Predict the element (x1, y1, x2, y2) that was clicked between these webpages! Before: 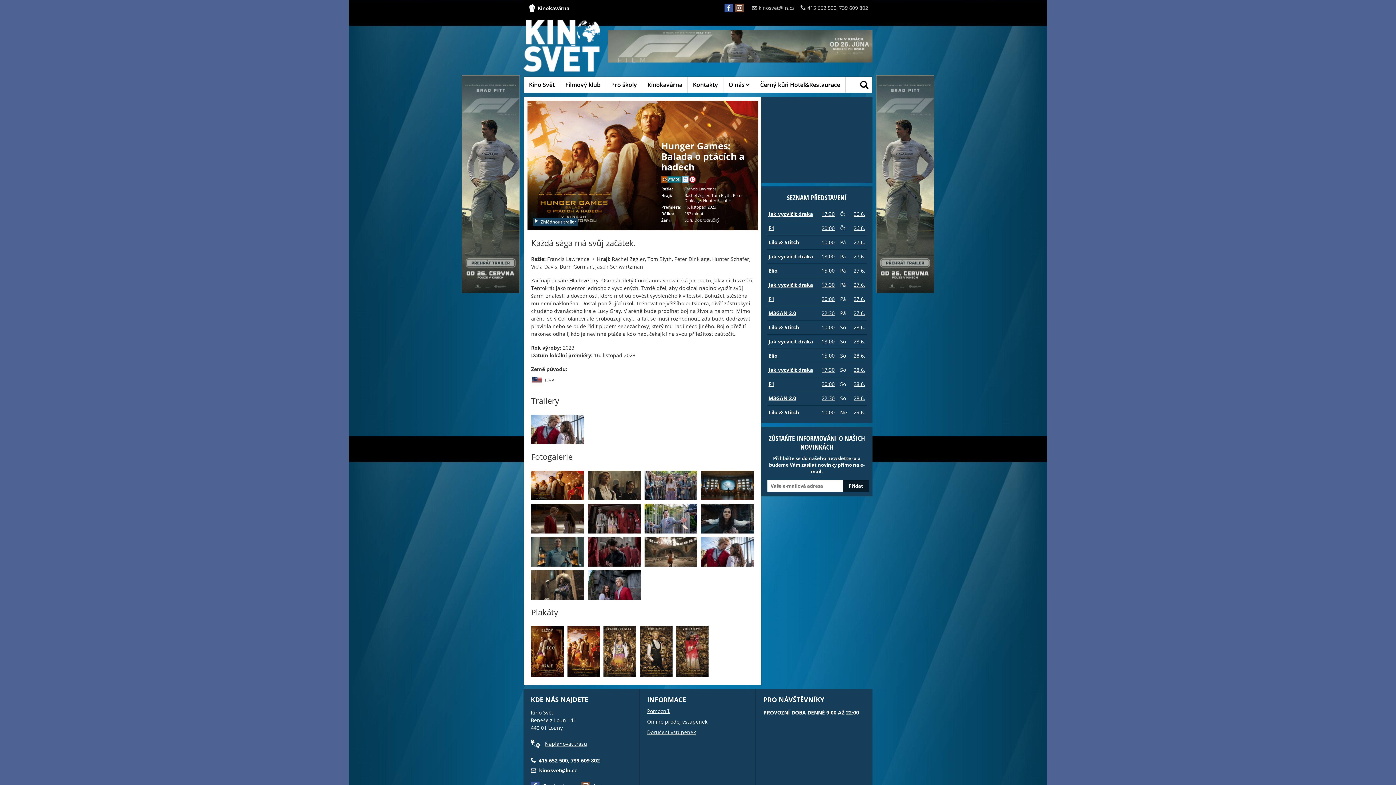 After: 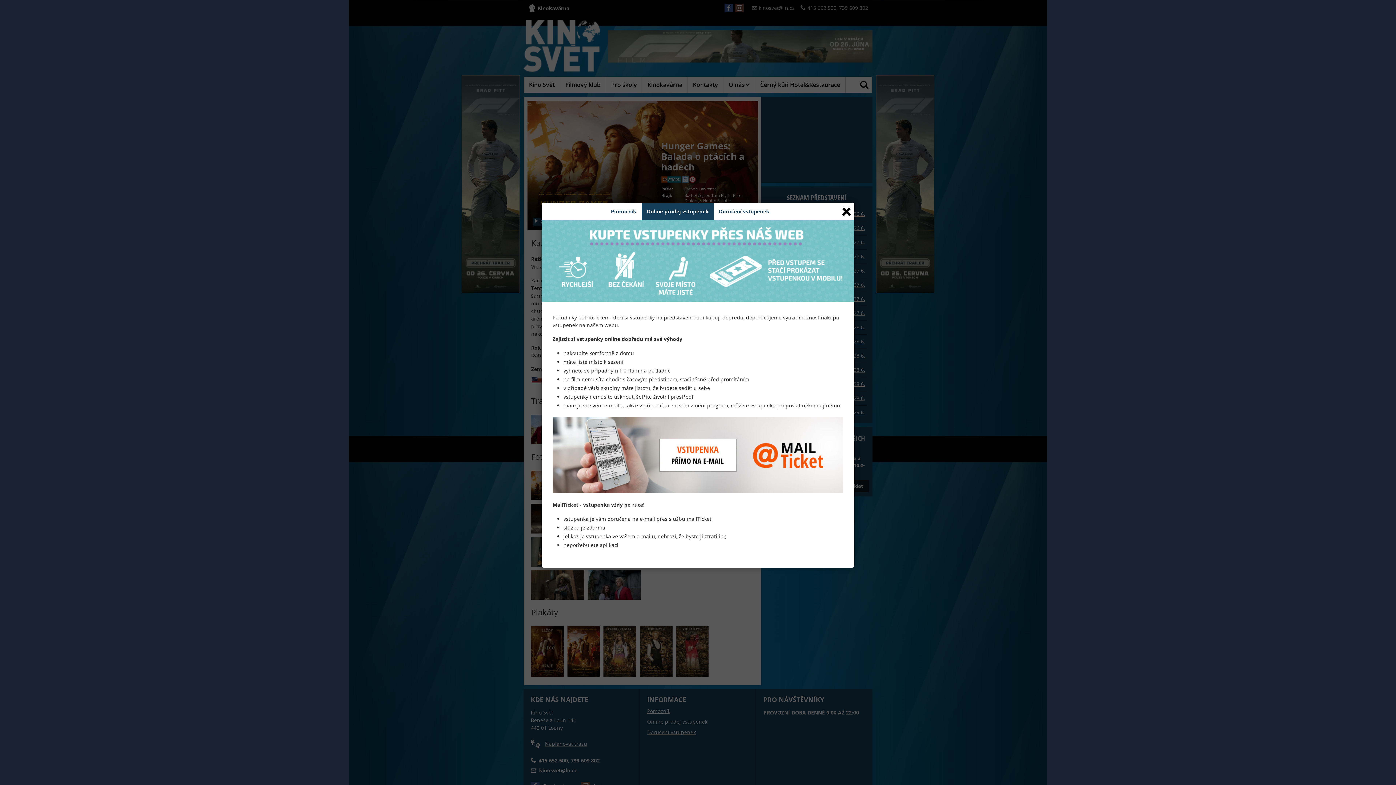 Action: label: Online prodej vstupenek bbox: (647, 718, 707, 725)